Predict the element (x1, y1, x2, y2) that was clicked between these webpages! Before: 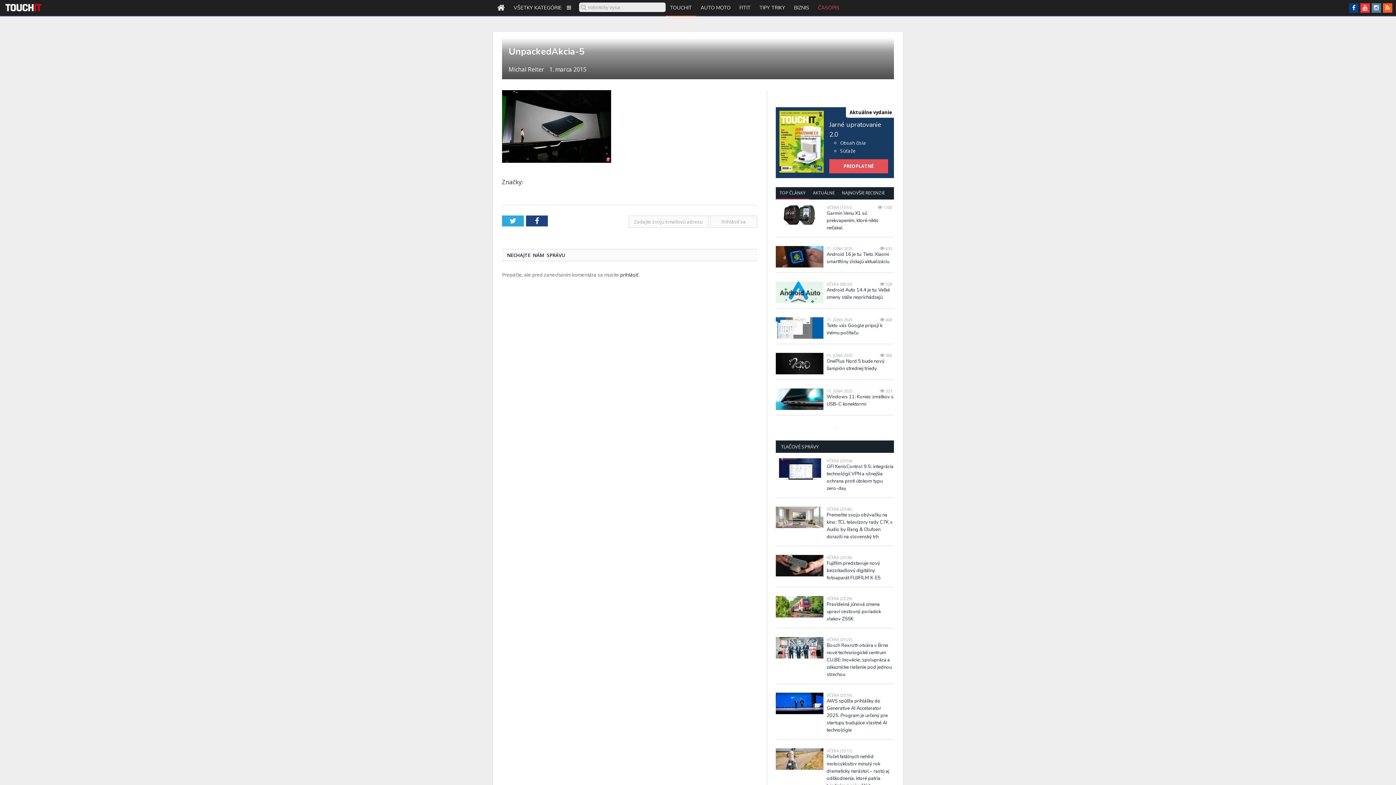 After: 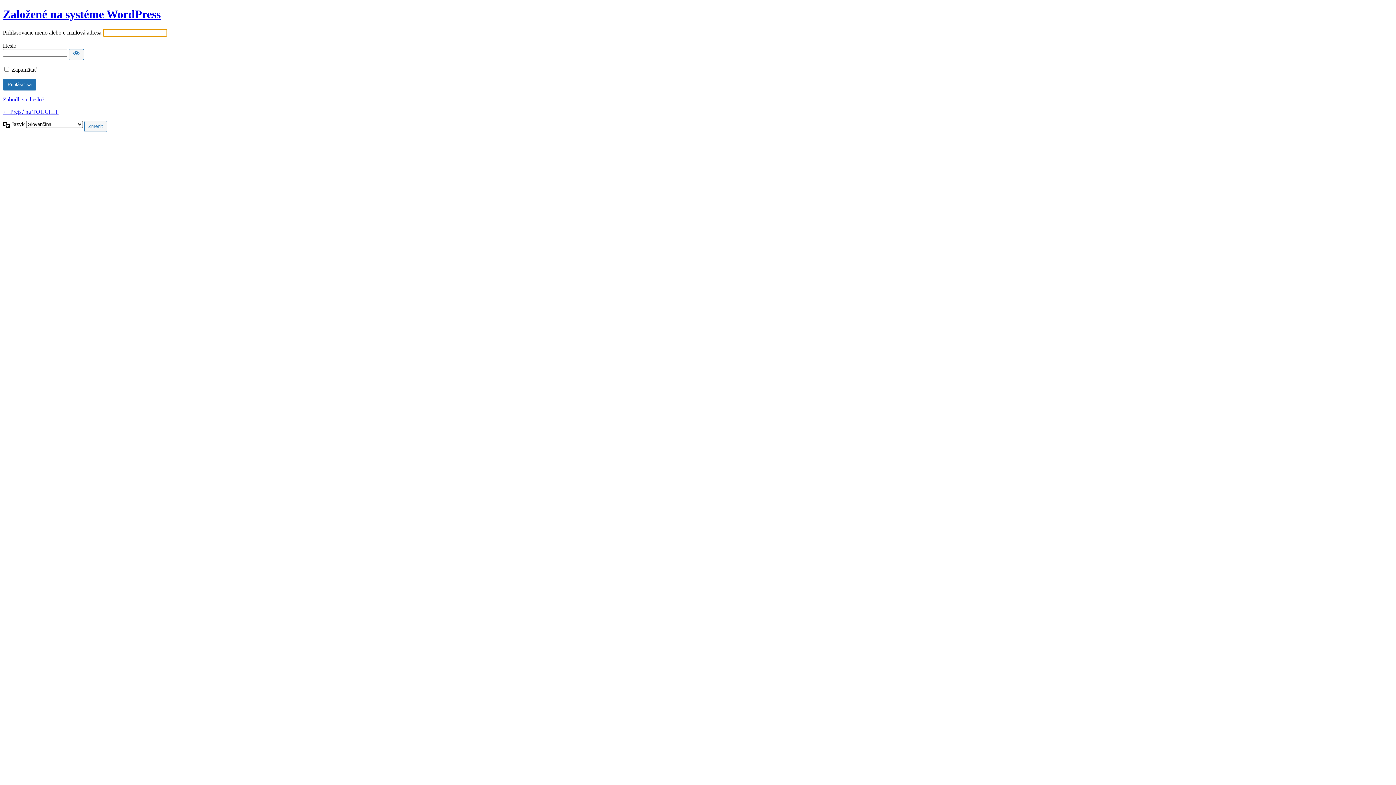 Action: label: prihlásiť bbox: (620, 271, 638, 278)